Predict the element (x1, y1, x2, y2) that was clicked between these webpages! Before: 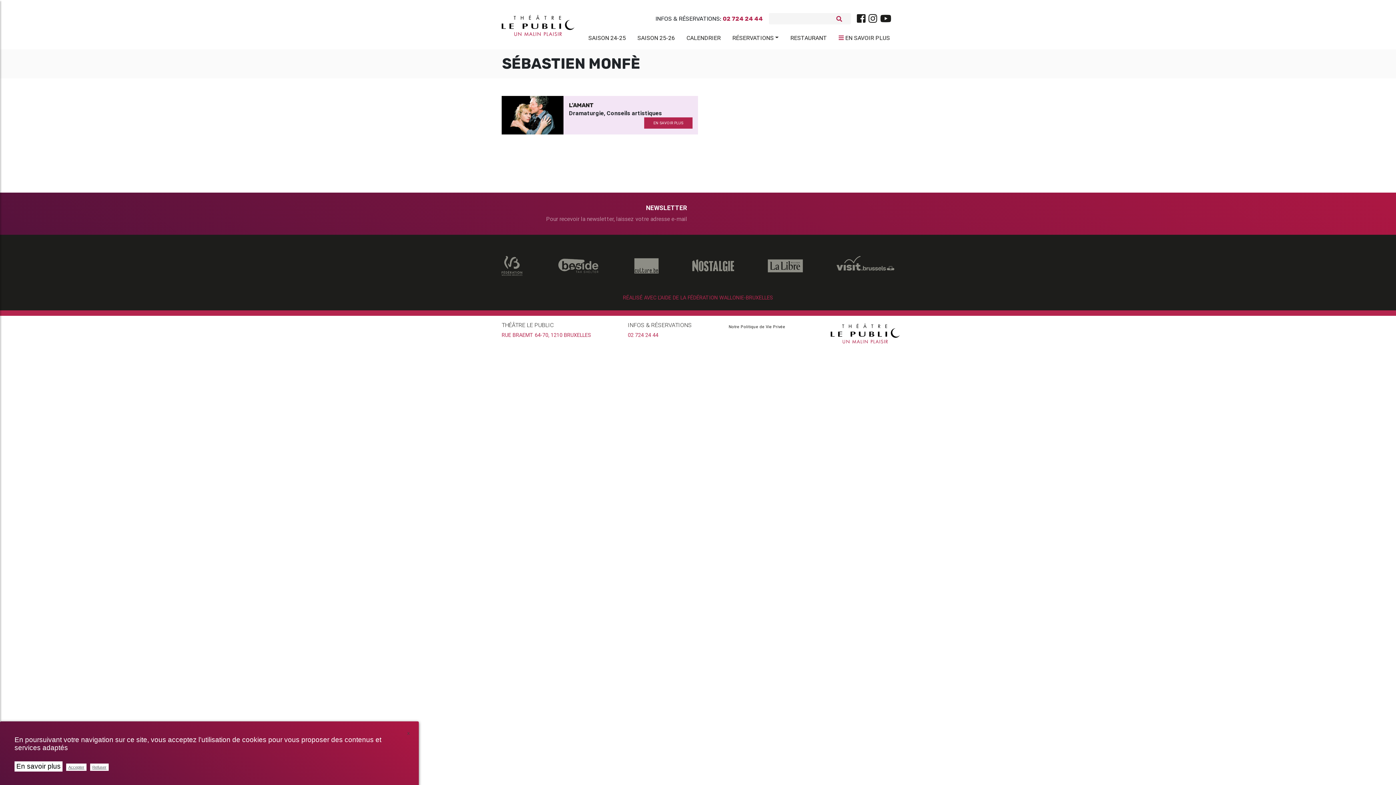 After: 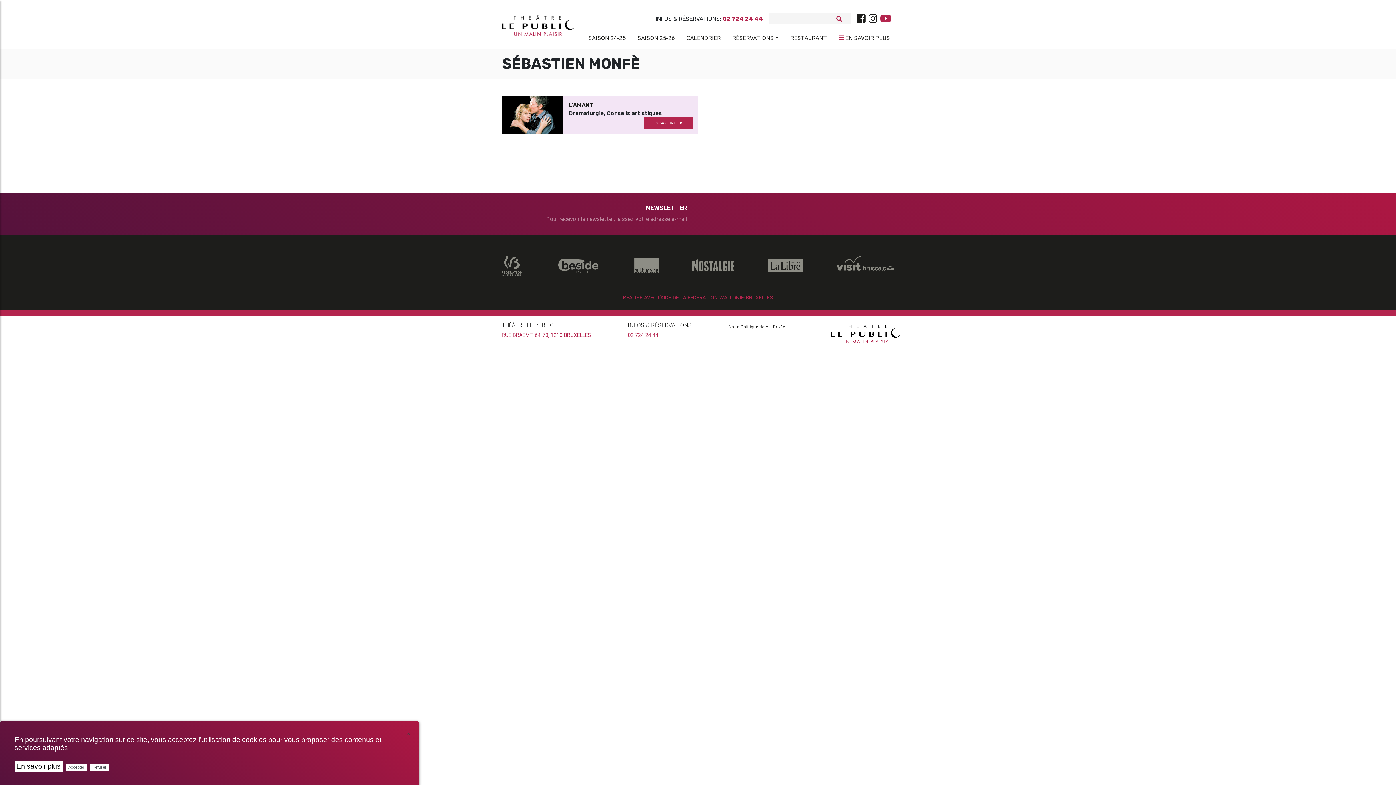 Action: bbox: (880, 13, 891, 24)